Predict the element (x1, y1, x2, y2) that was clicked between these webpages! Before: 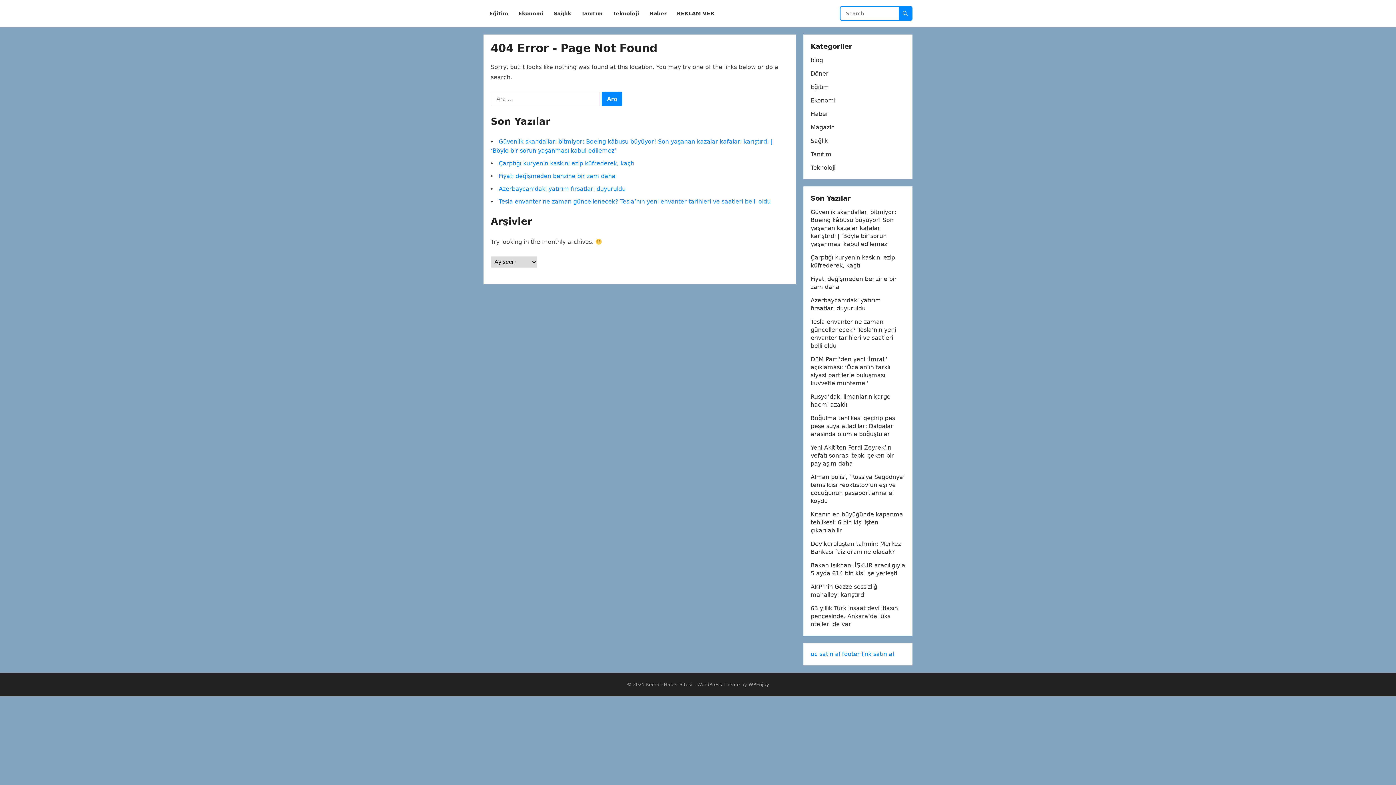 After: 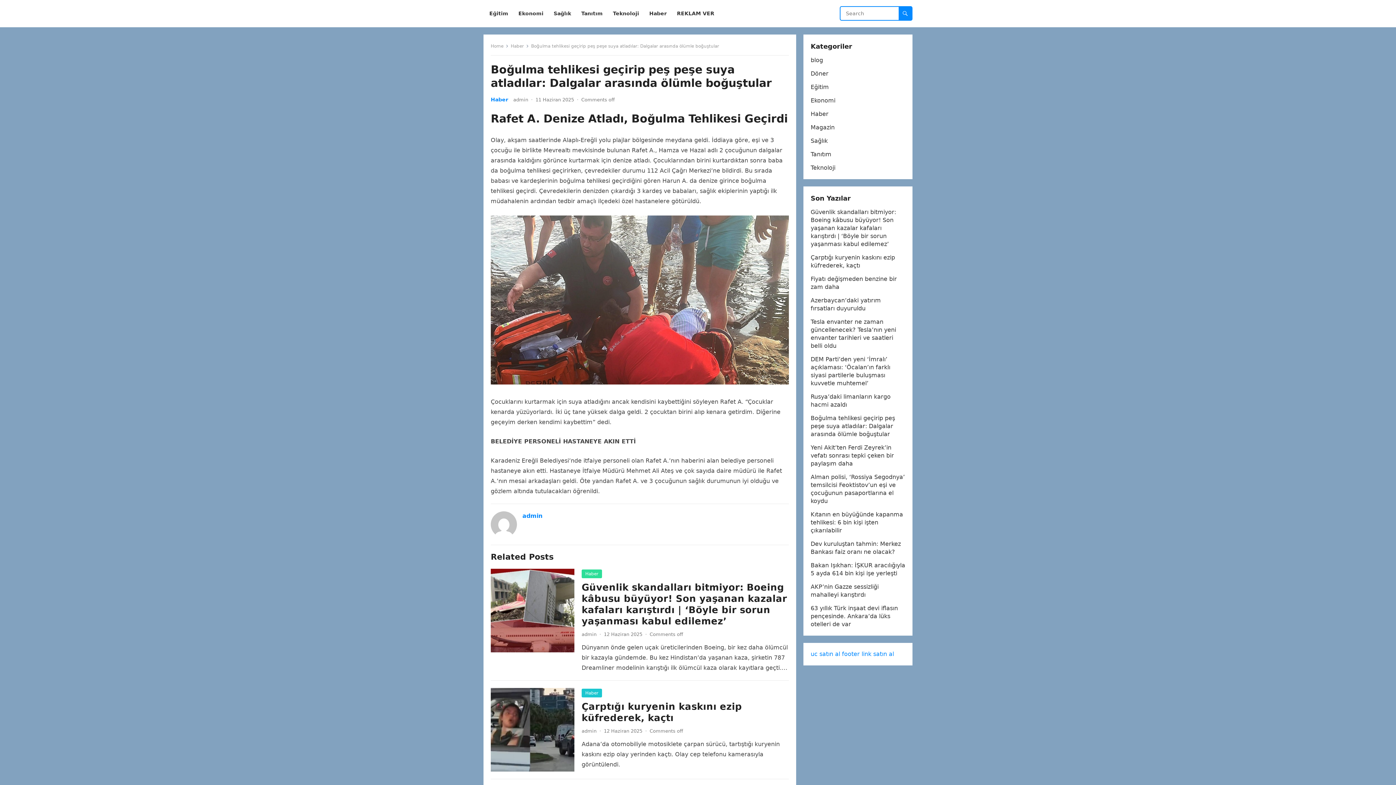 Action: bbox: (810, 414, 895, 437) label: Boğulma tehlikesi geçirip peş peşe suya atladılar: Dalgalar arasında ölümle boğuştular